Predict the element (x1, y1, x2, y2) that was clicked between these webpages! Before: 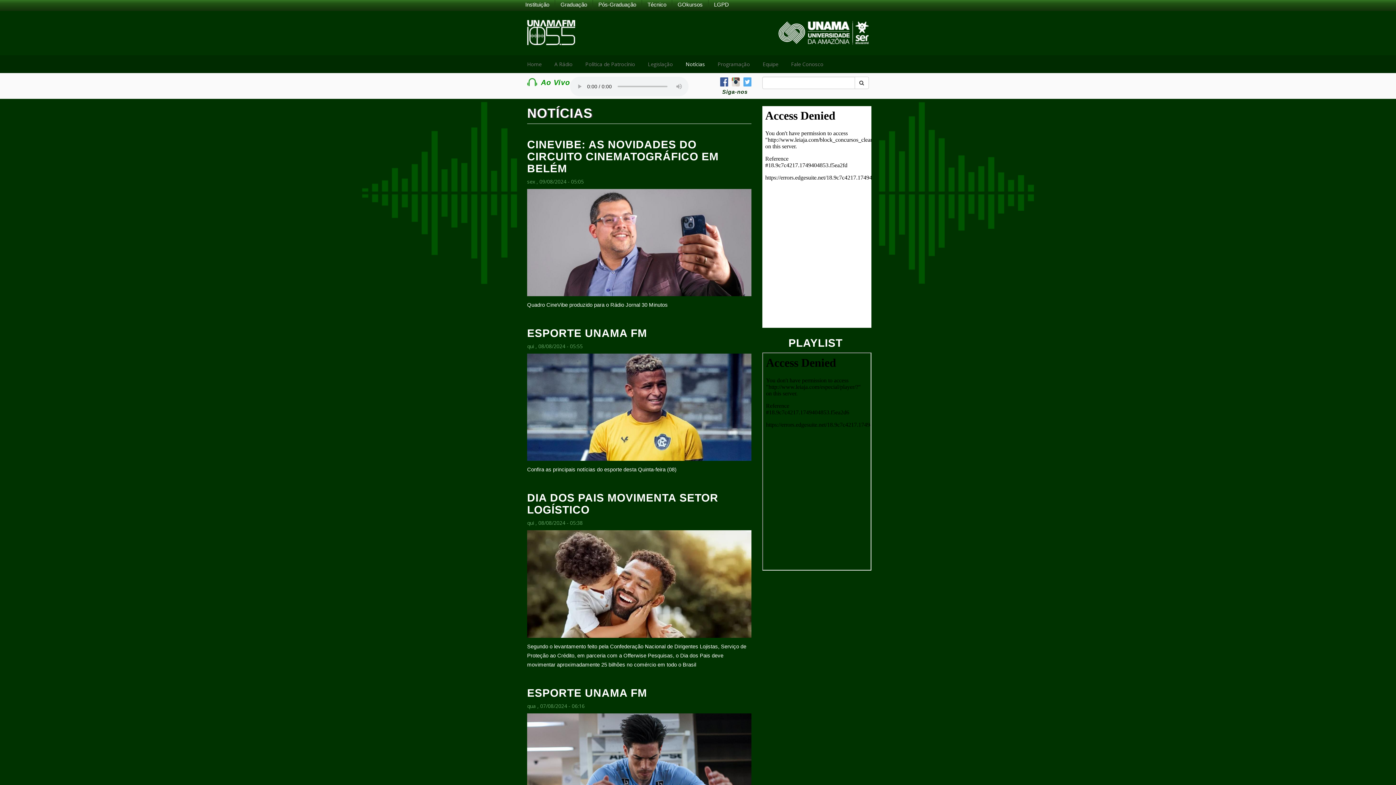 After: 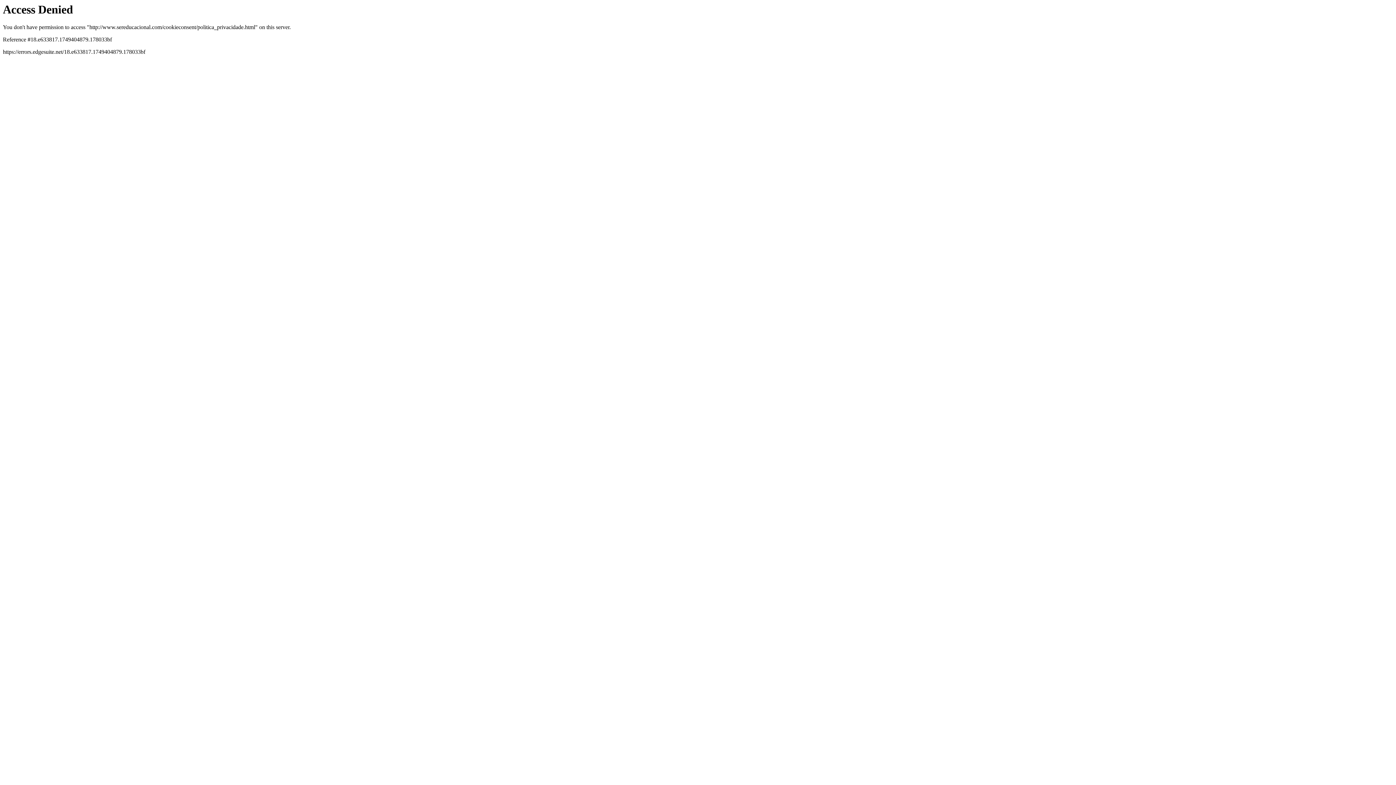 Action: bbox: (708, 0, 734, 9) label: LGPD